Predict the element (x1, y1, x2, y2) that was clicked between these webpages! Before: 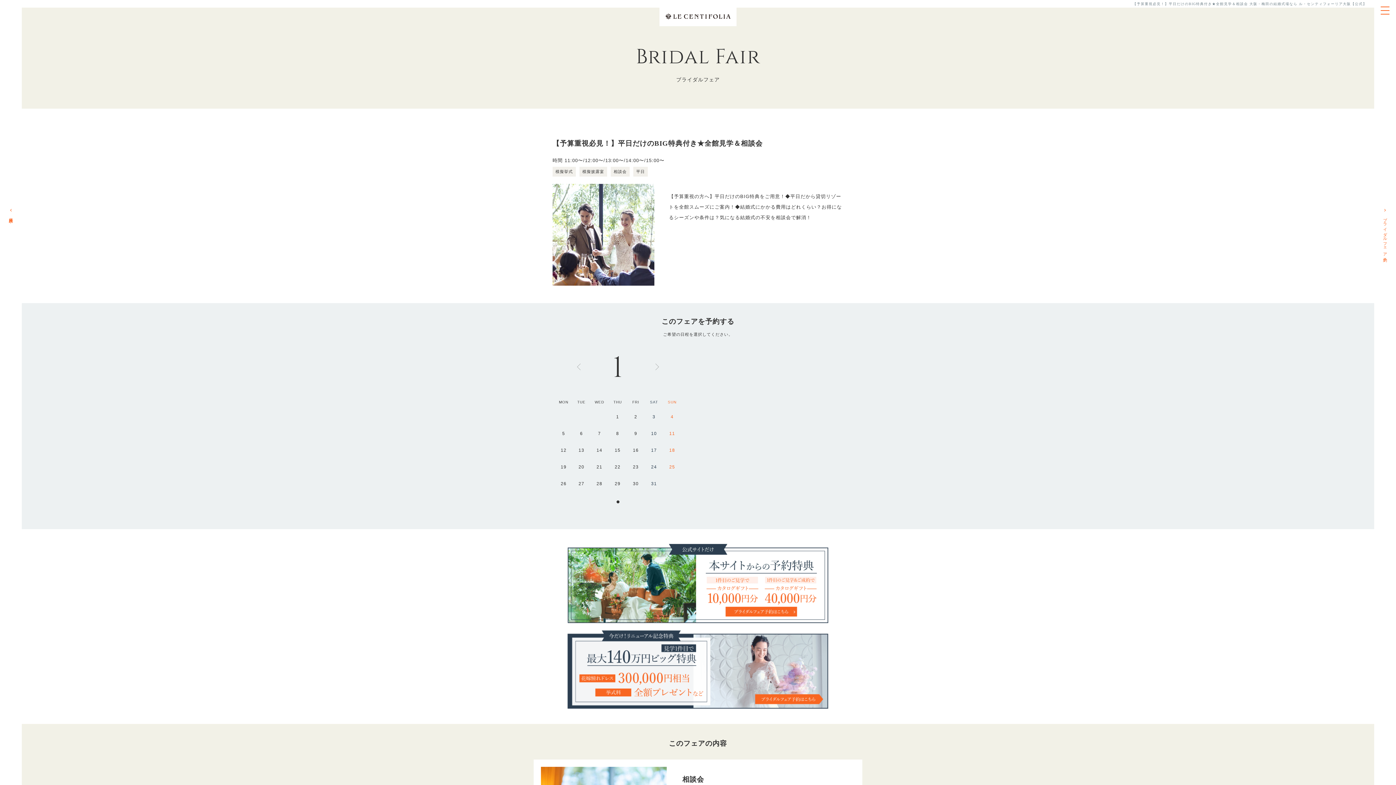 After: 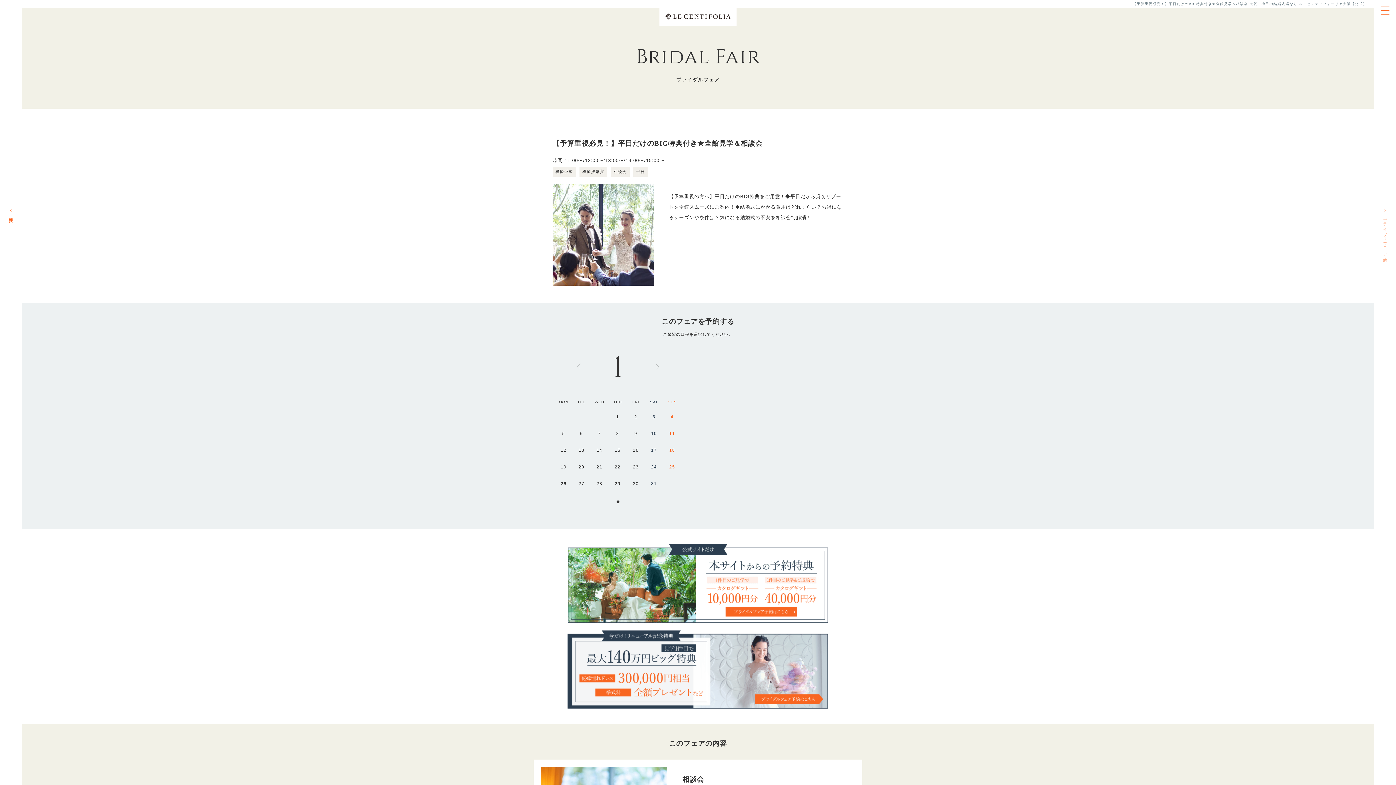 Action: label: ブライダルフェア予約 bbox: (1382, 209, 1388, 255)